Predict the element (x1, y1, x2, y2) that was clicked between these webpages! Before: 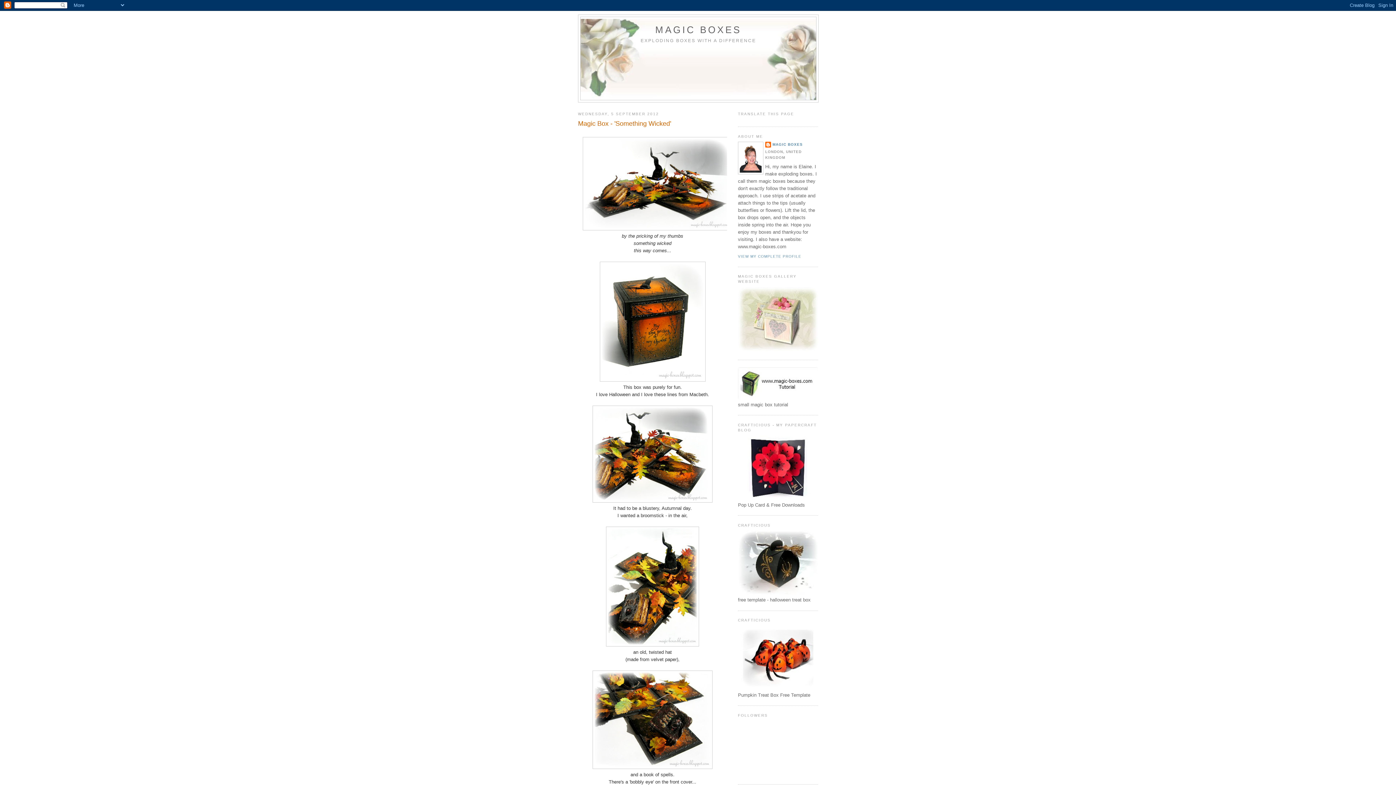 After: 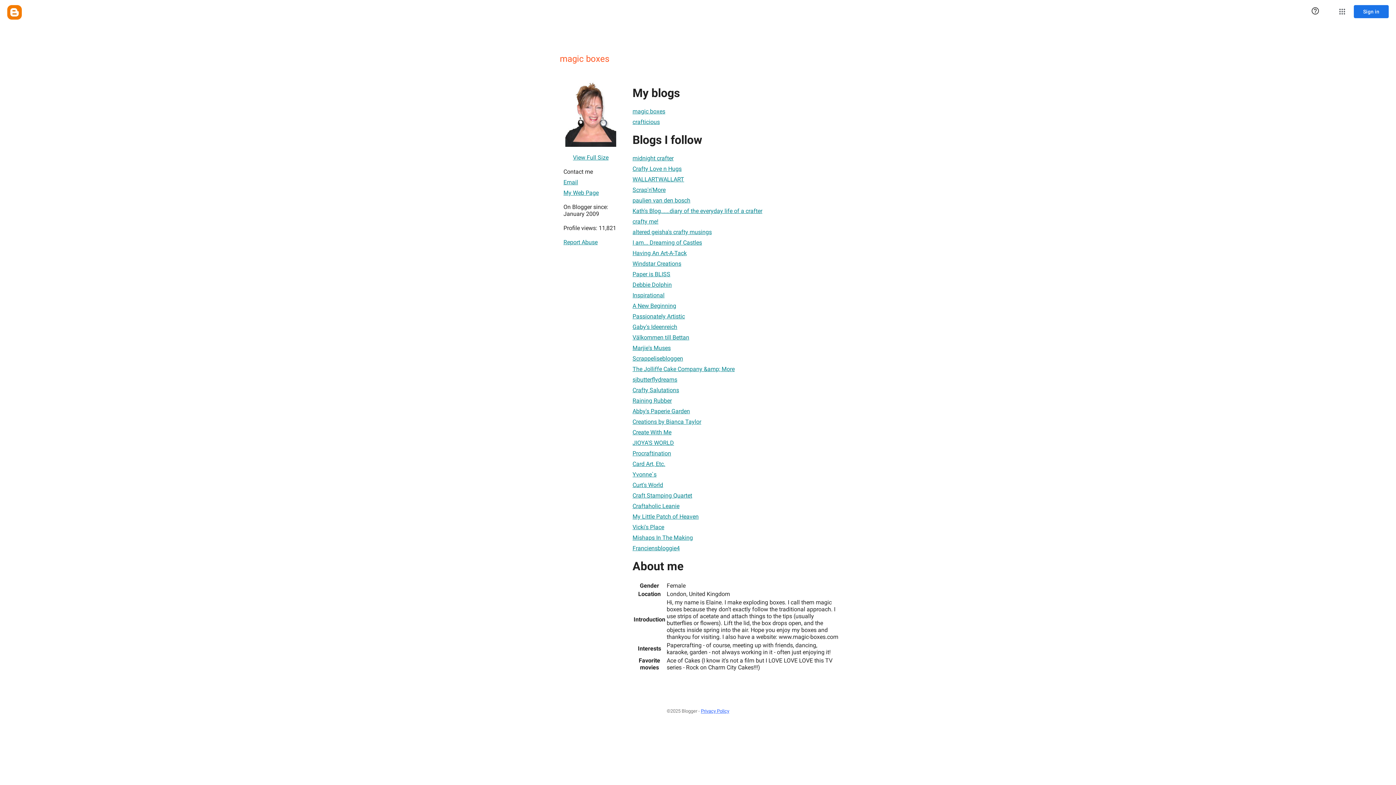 Action: label: VIEW MY COMPLETE PROFILE bbox: (738, 254, 801, 258)